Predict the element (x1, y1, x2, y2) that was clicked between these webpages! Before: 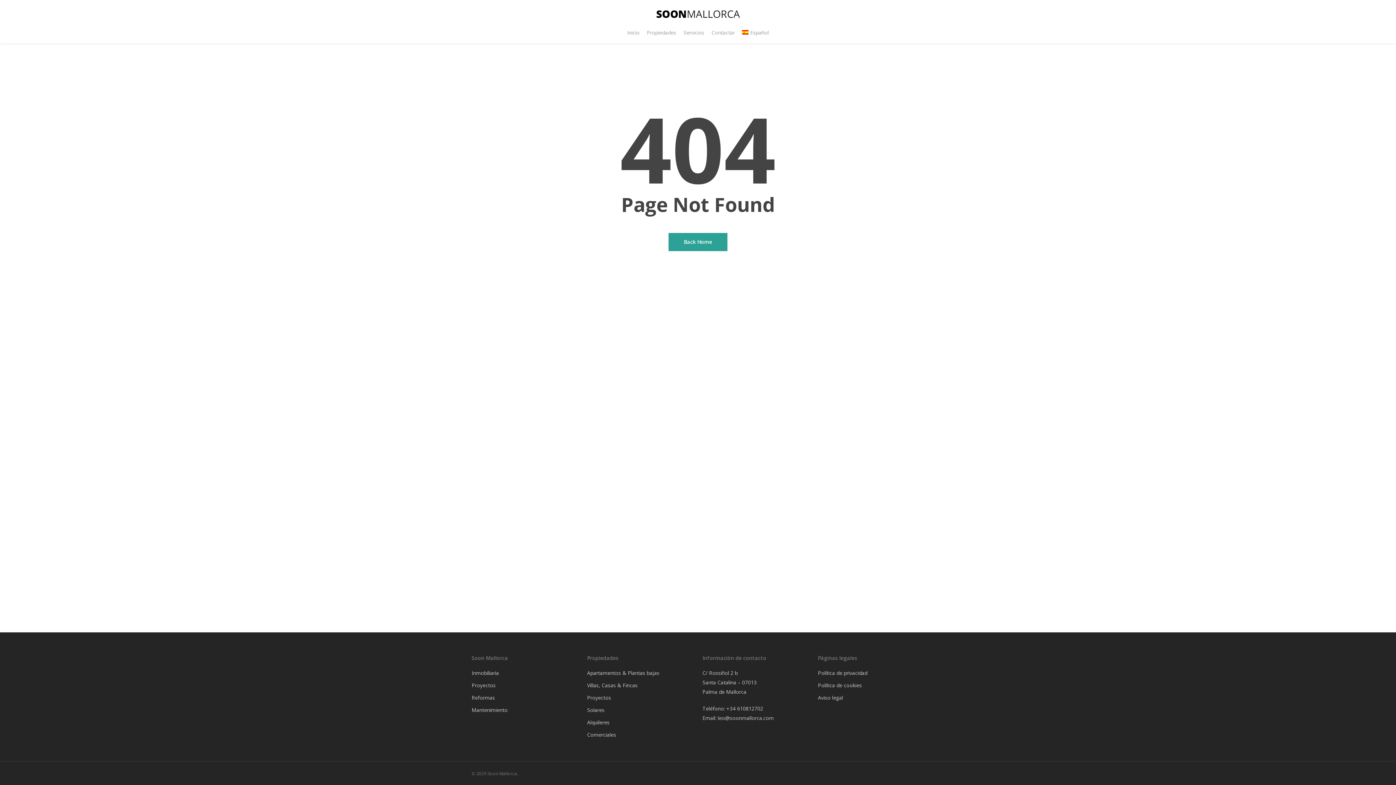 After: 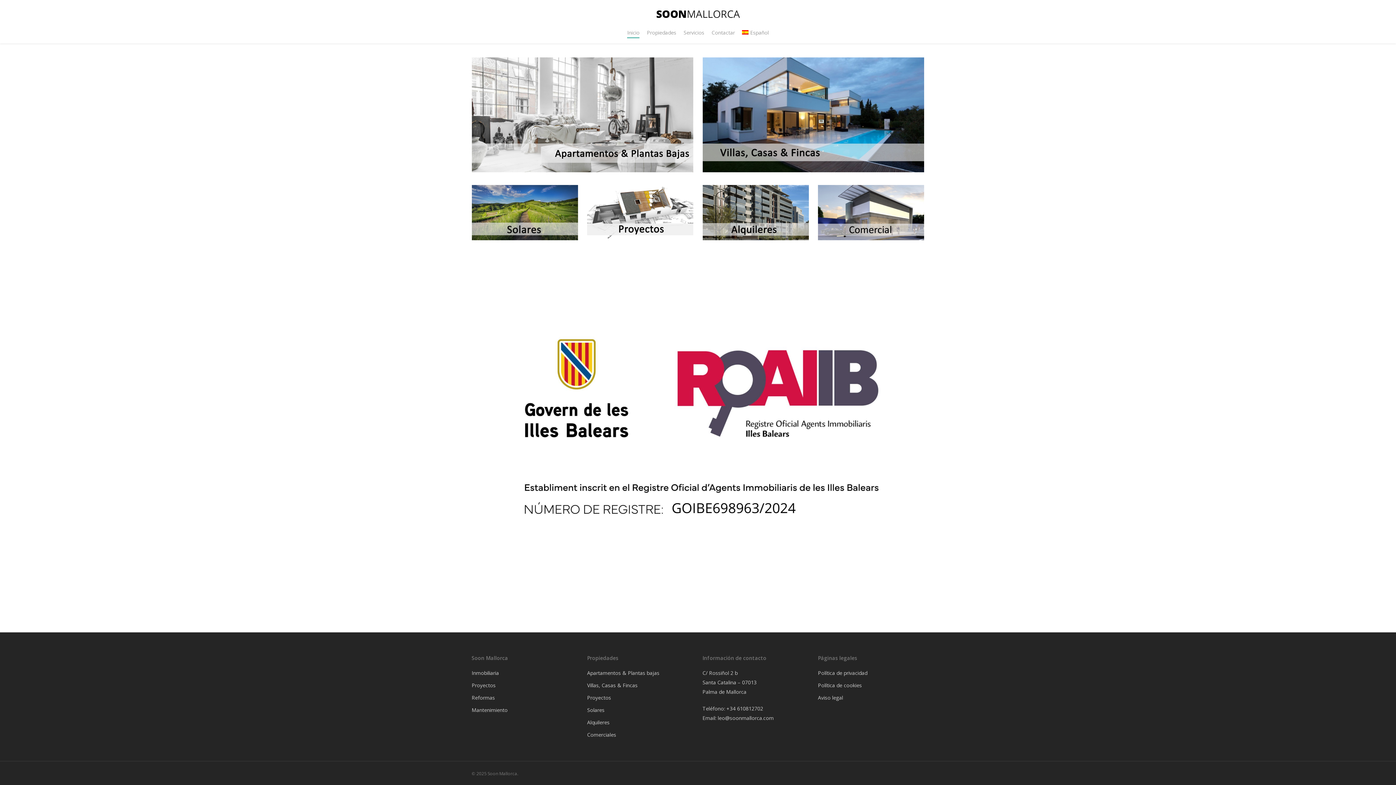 Action: bbox: (668, 232, 727, 251) label: Back Home